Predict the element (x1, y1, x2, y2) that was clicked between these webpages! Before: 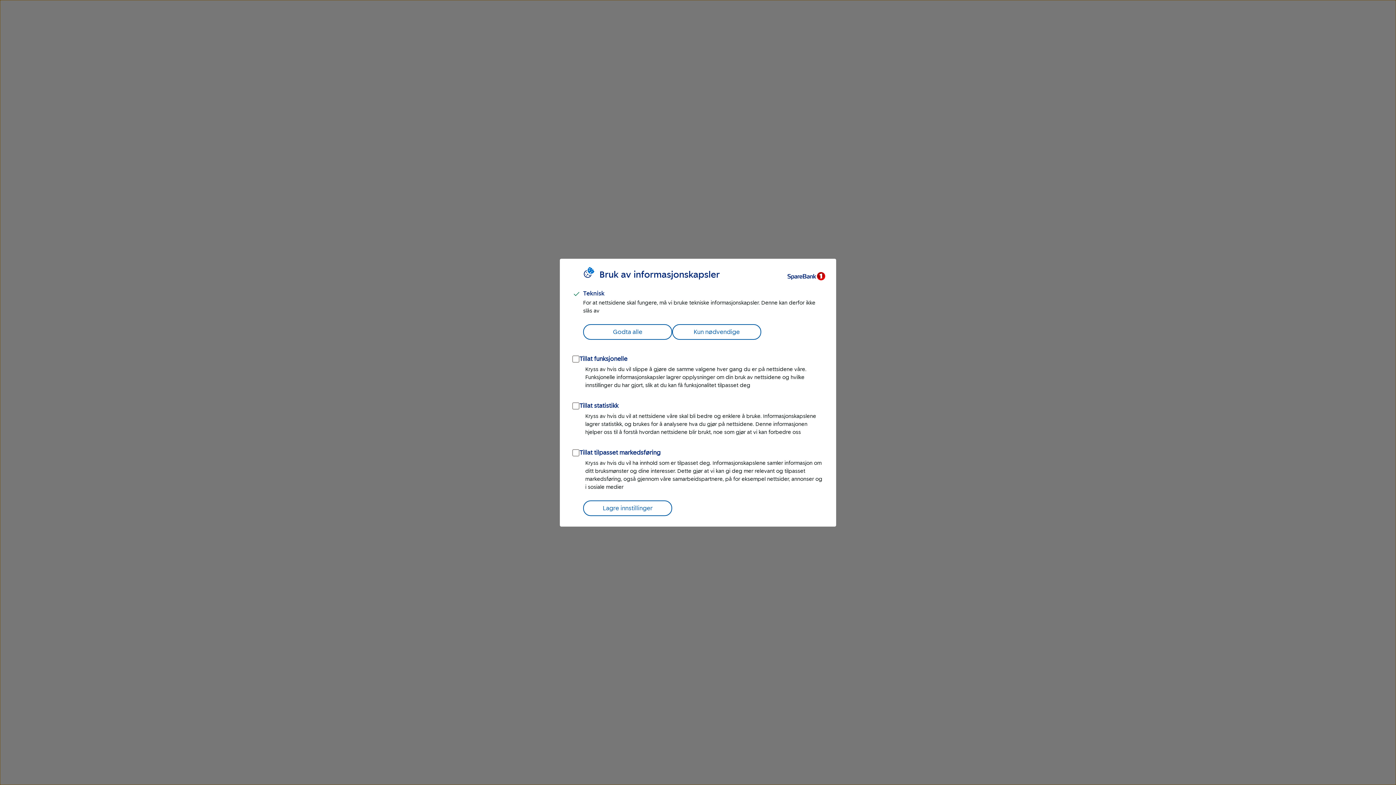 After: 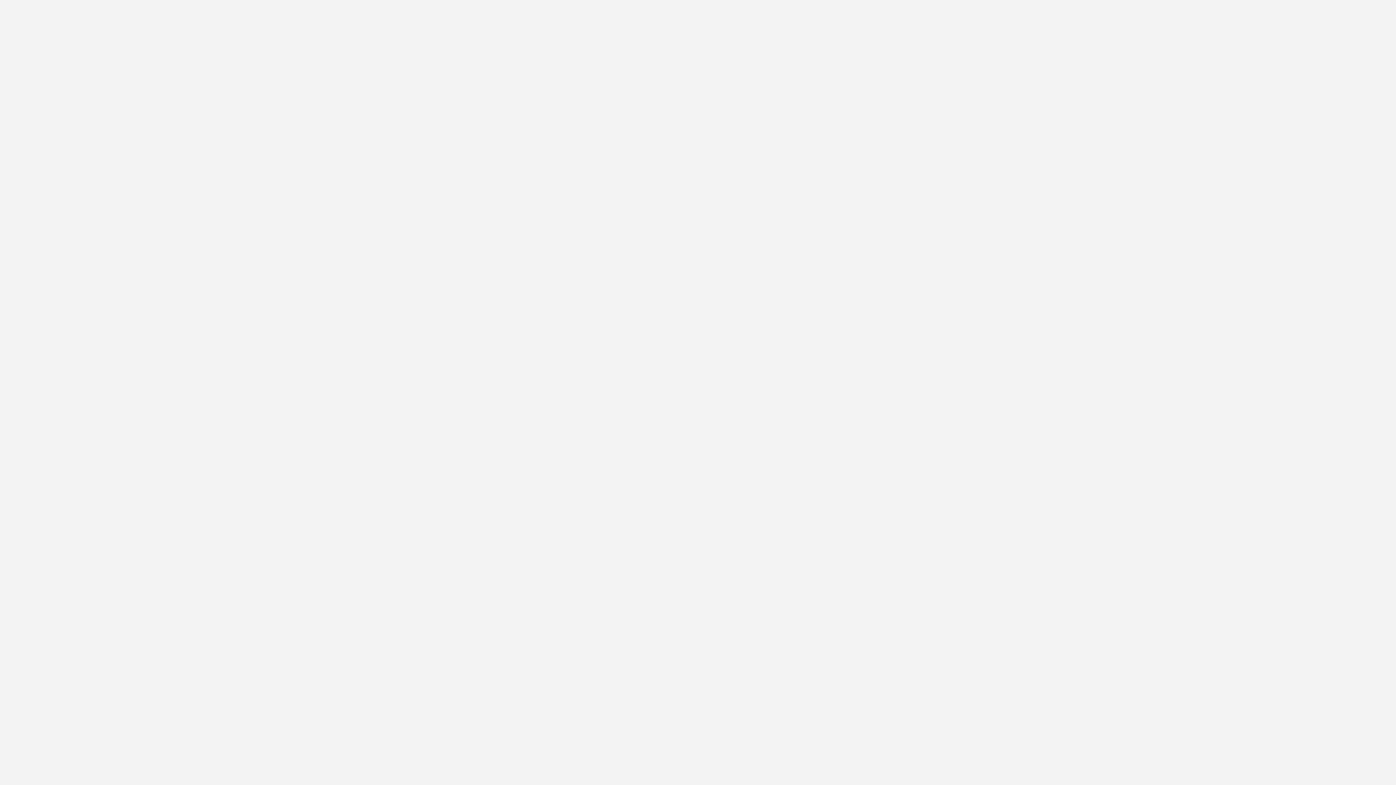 Action: bbox: (583, 500, 672, 516) label: Lagre innstillinger